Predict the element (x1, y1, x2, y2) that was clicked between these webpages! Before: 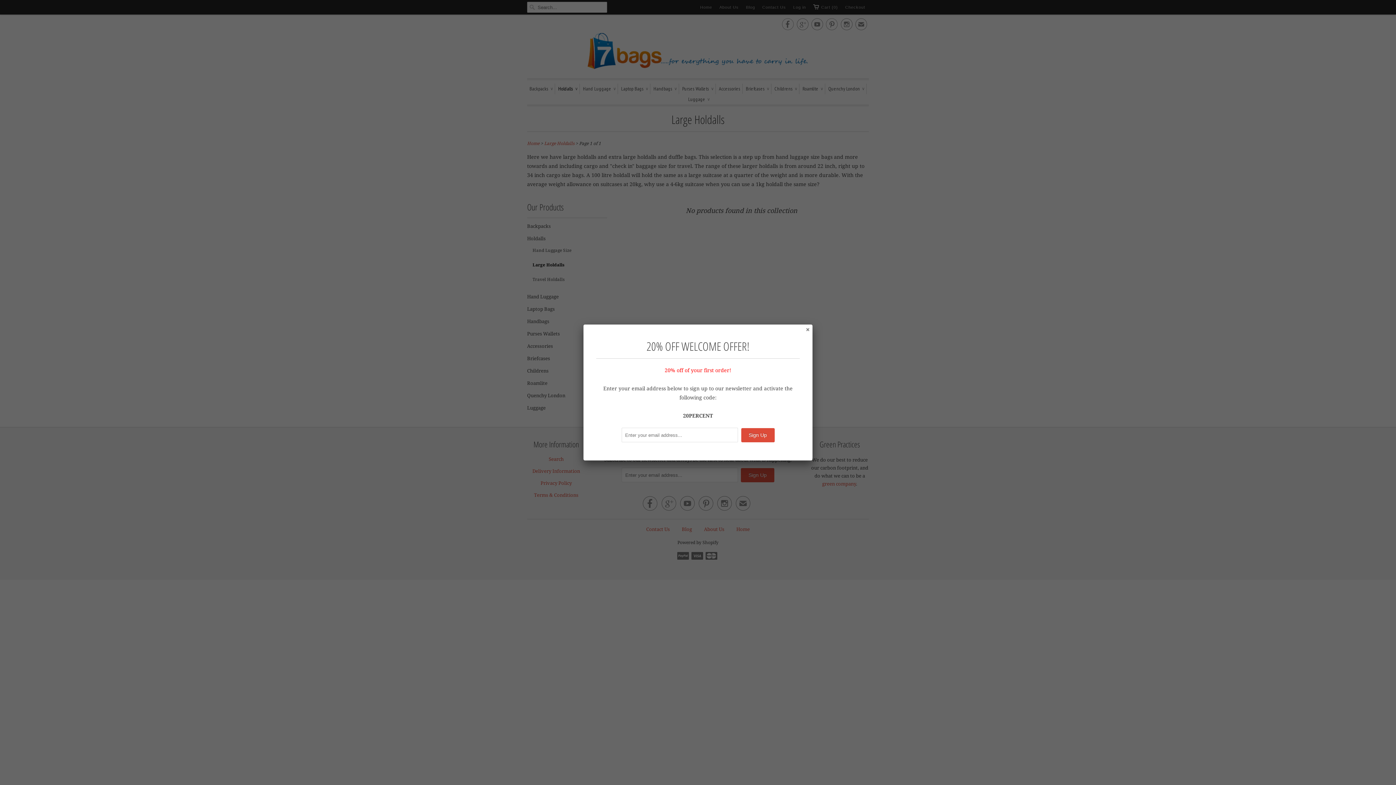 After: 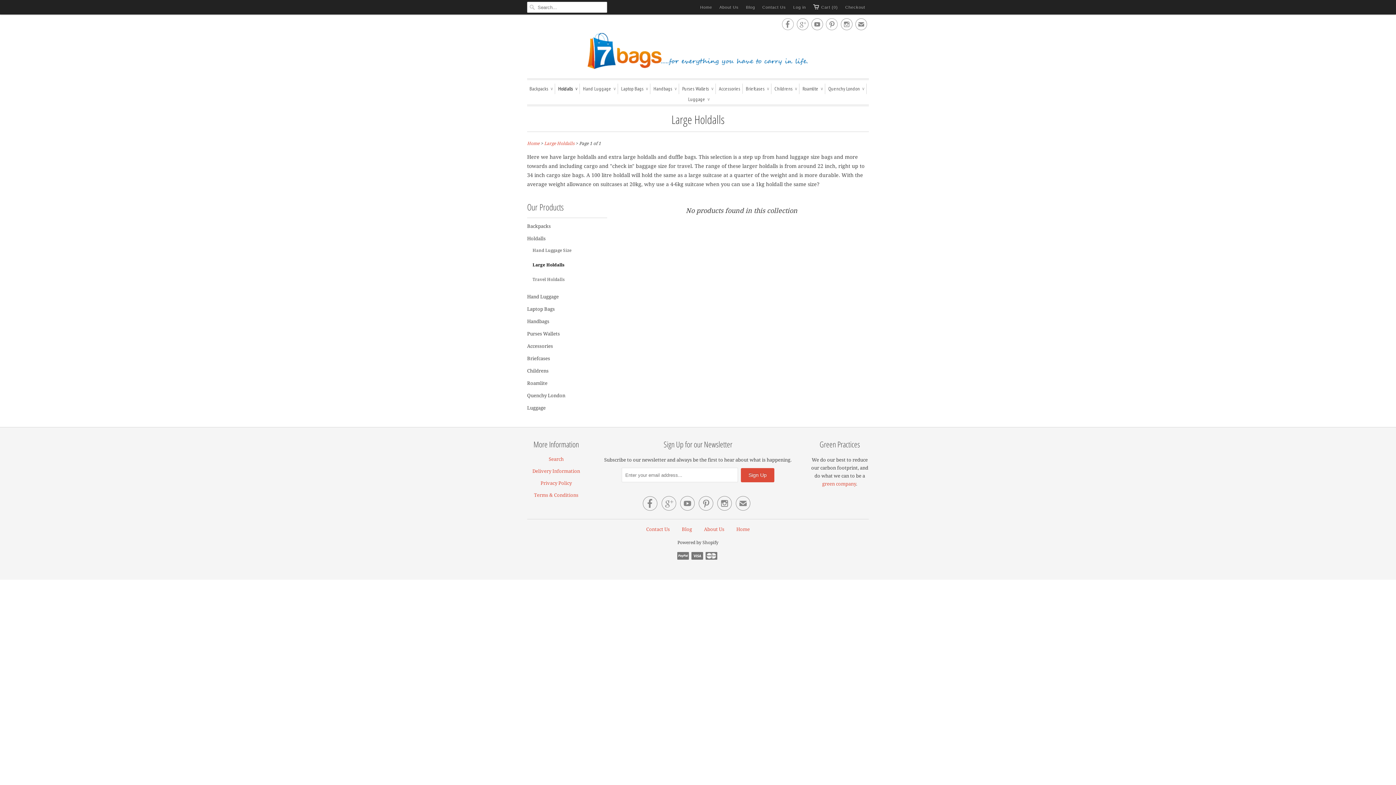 Action: bbox: (803, 325, 811, 333)